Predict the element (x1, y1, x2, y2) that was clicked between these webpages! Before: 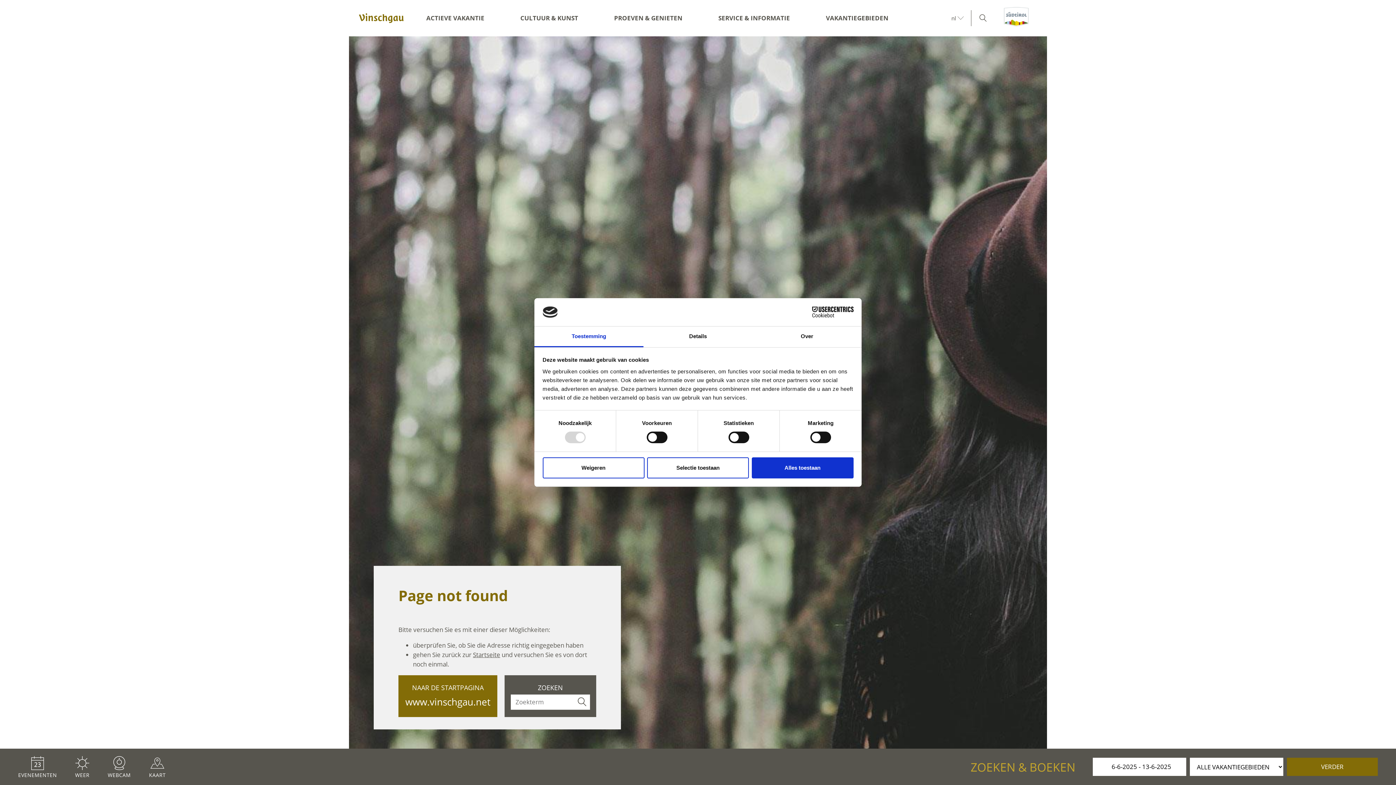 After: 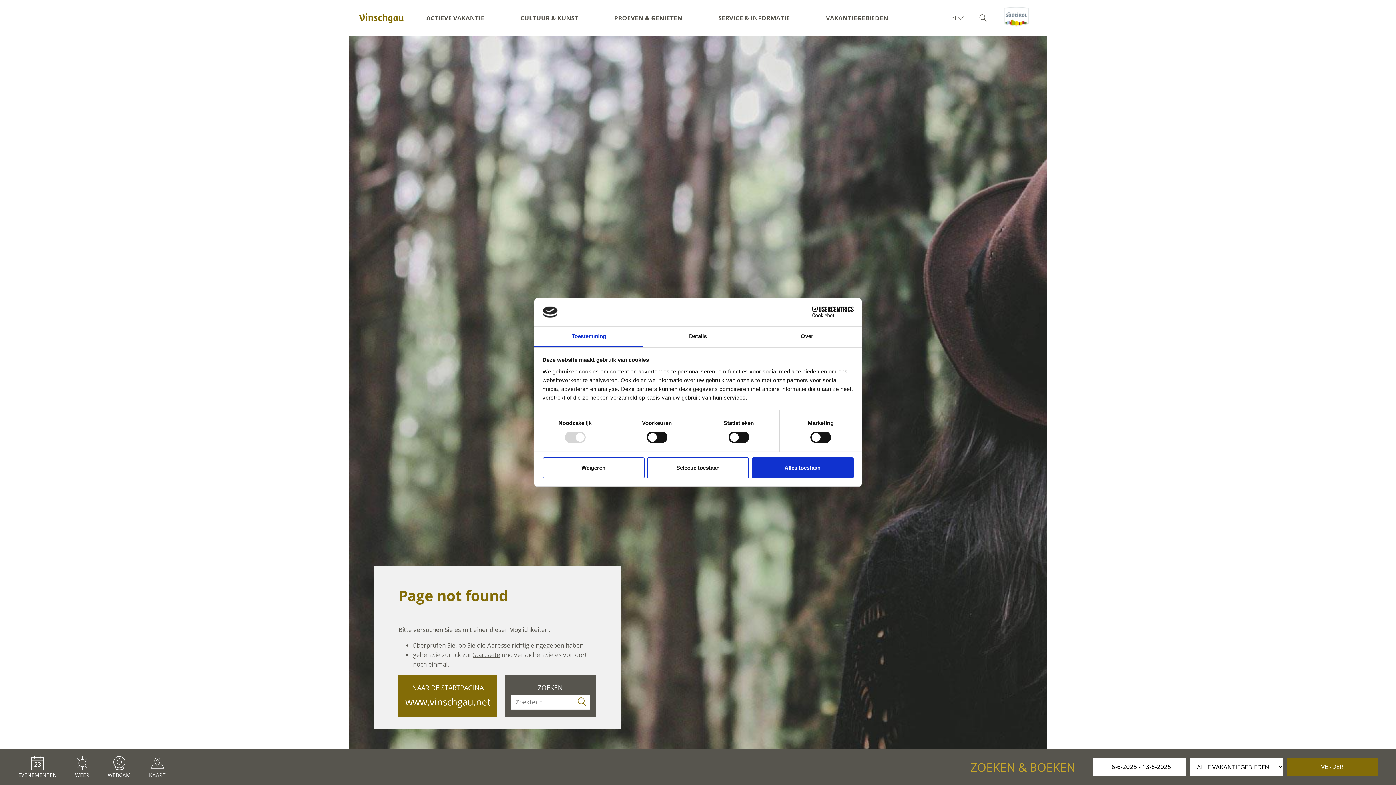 Action: bbox: (574, 695, 590, 708)